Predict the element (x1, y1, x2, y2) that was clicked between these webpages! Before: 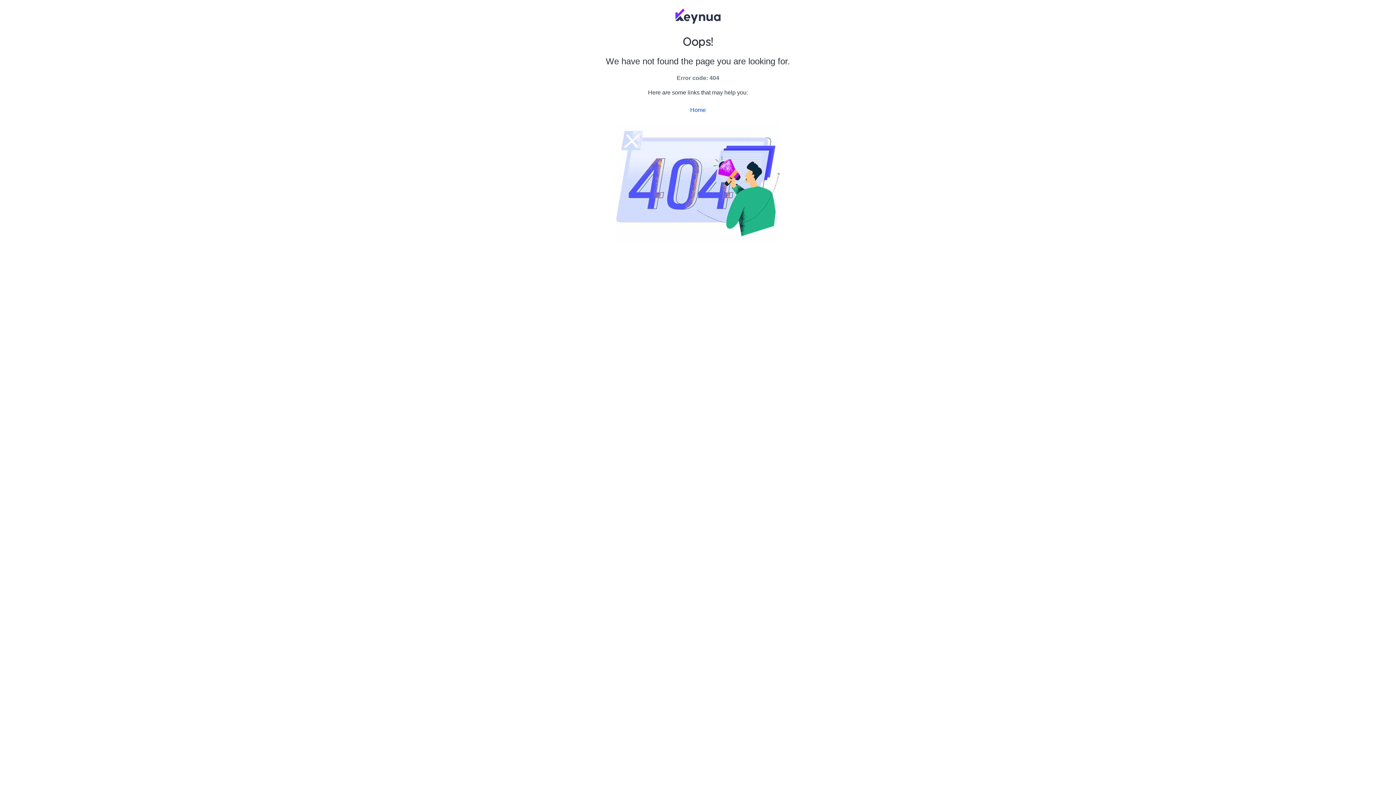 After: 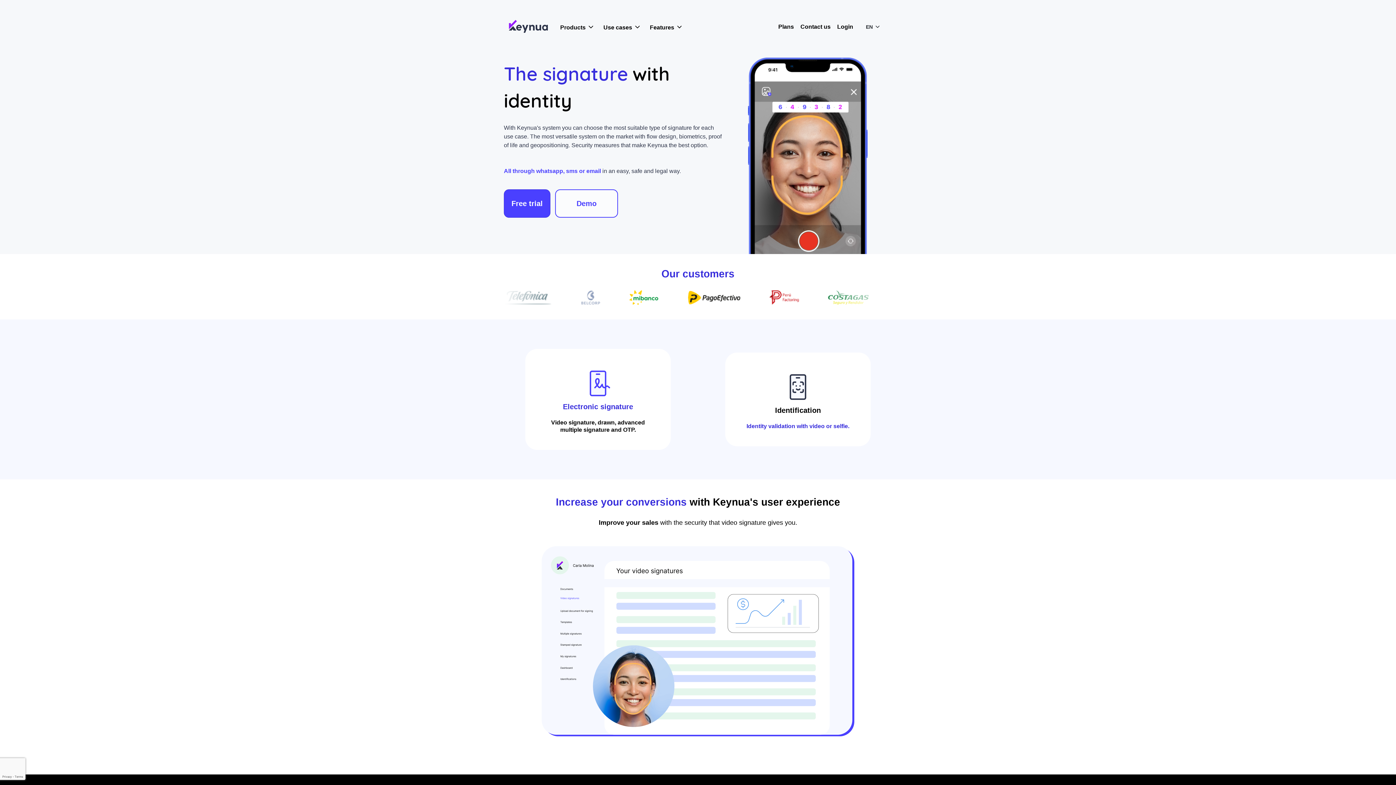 Action: bbox: (690, 106, 706, 113) label: Home